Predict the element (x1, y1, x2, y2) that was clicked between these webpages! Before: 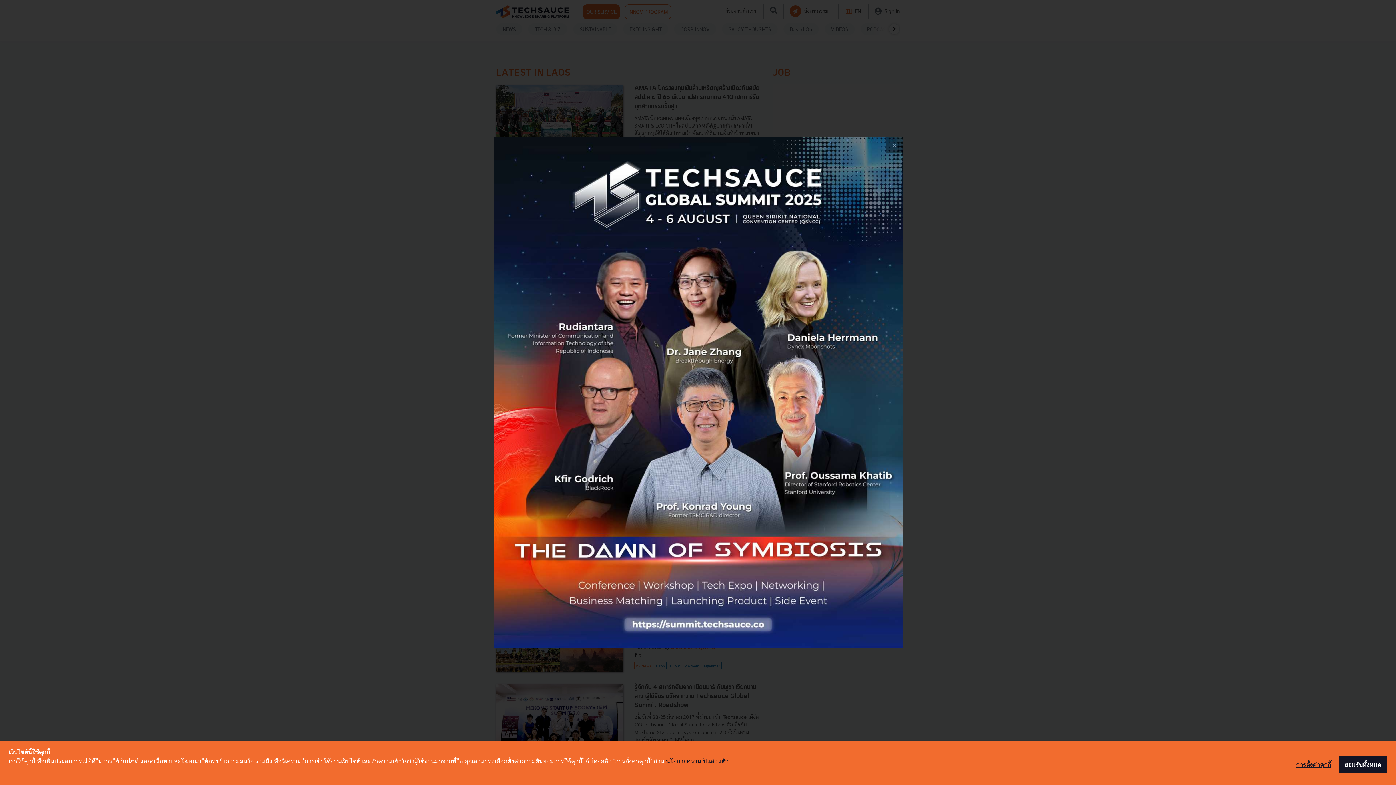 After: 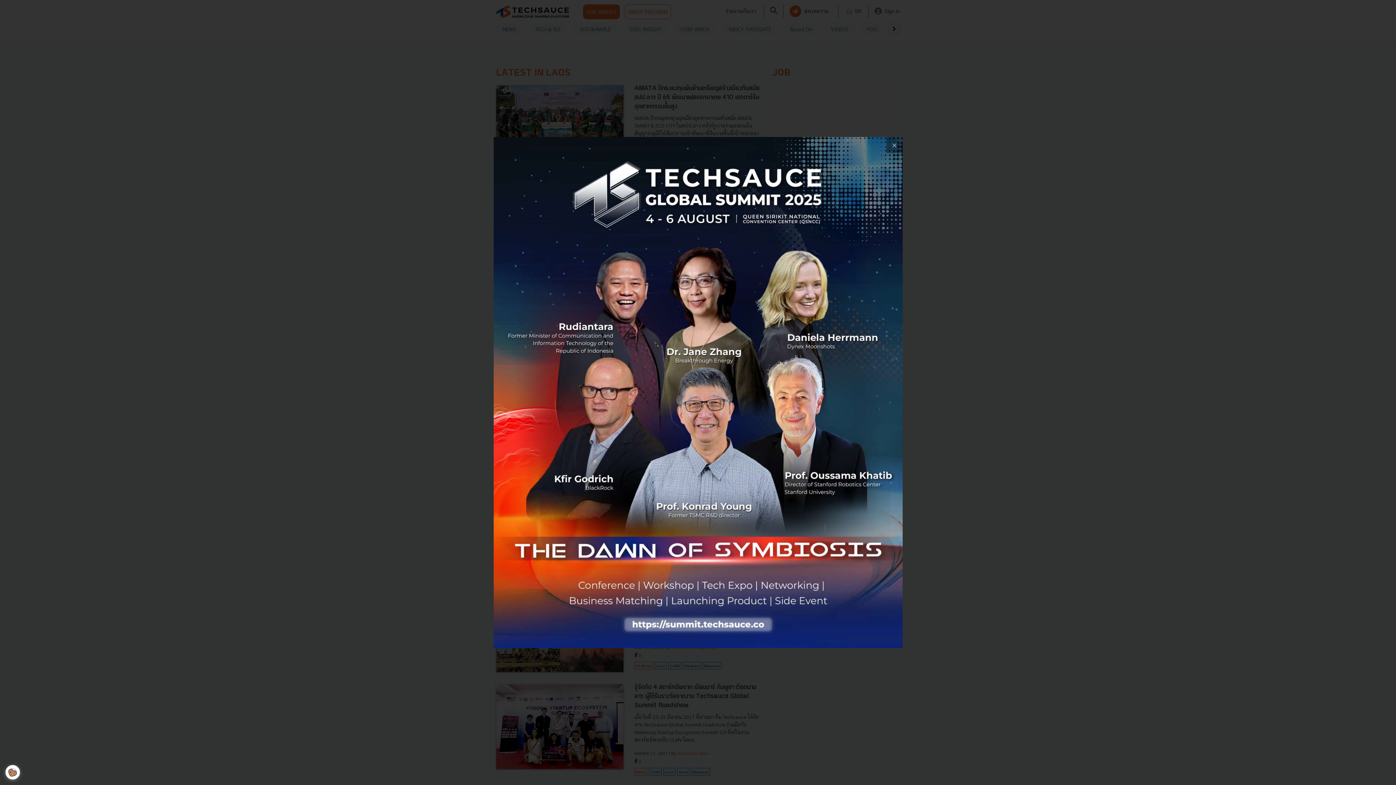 Action: bbox: (1338, 756, 1387, 773) label: ยอมรับทั้งหมด